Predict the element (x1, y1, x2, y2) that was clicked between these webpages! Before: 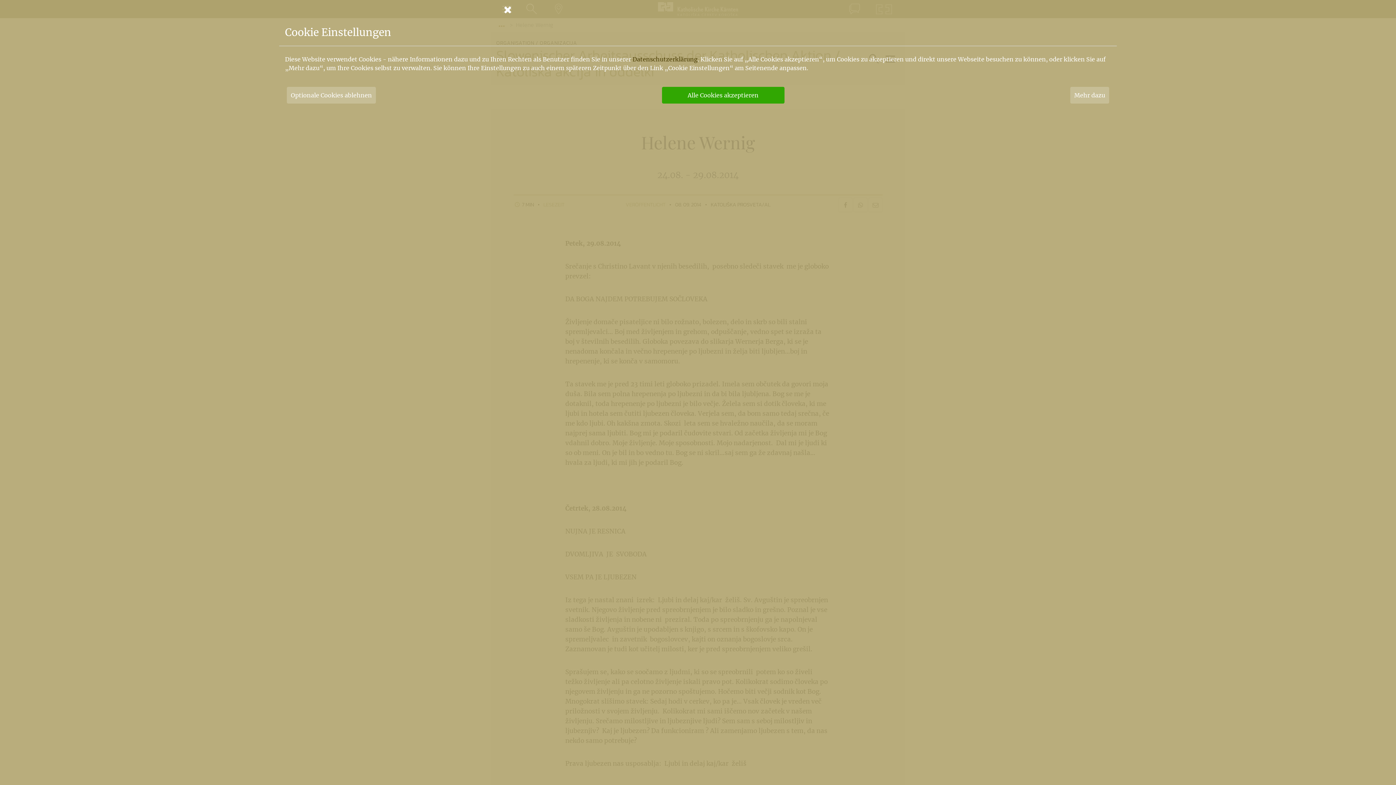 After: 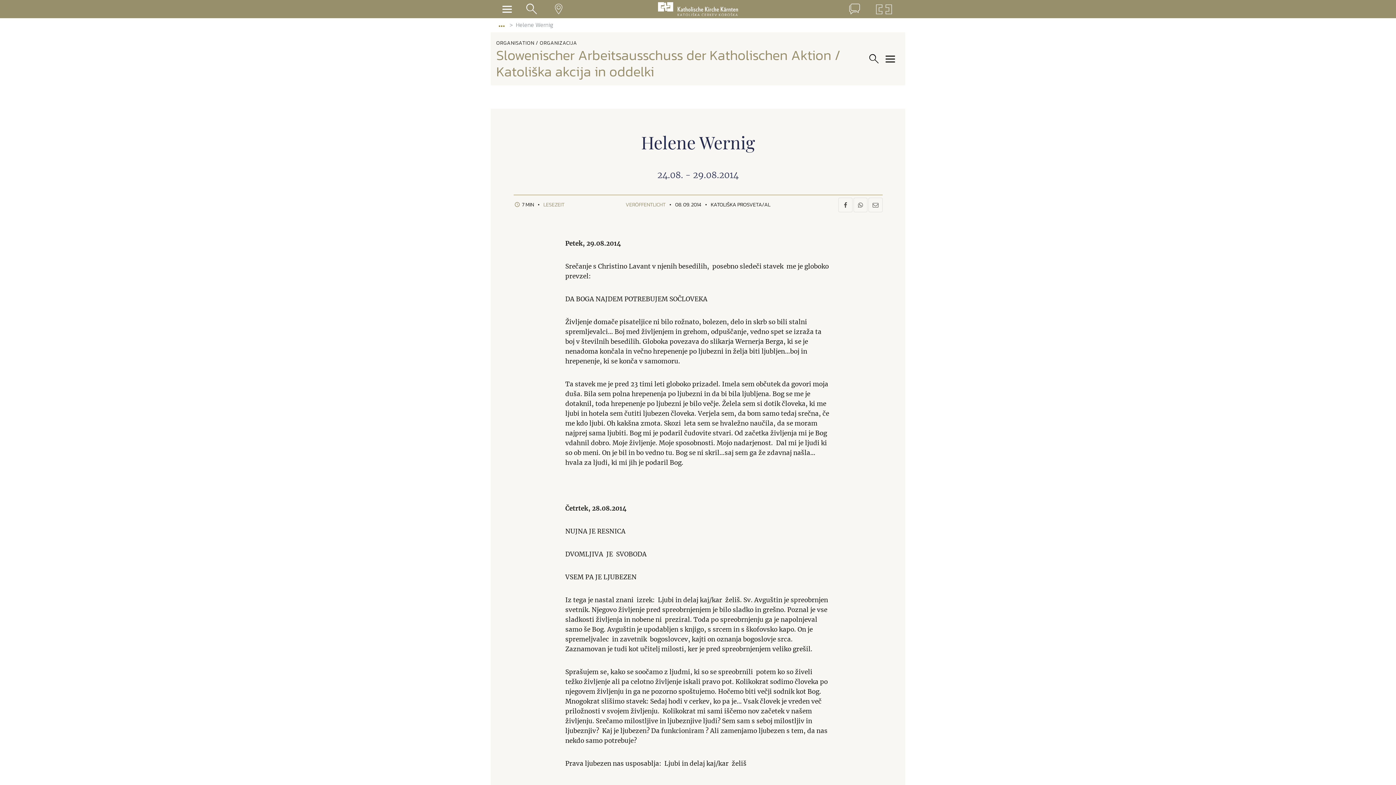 Action: label: Optionale Cookies ablehnen bbox: (286, 86, 376, 103)